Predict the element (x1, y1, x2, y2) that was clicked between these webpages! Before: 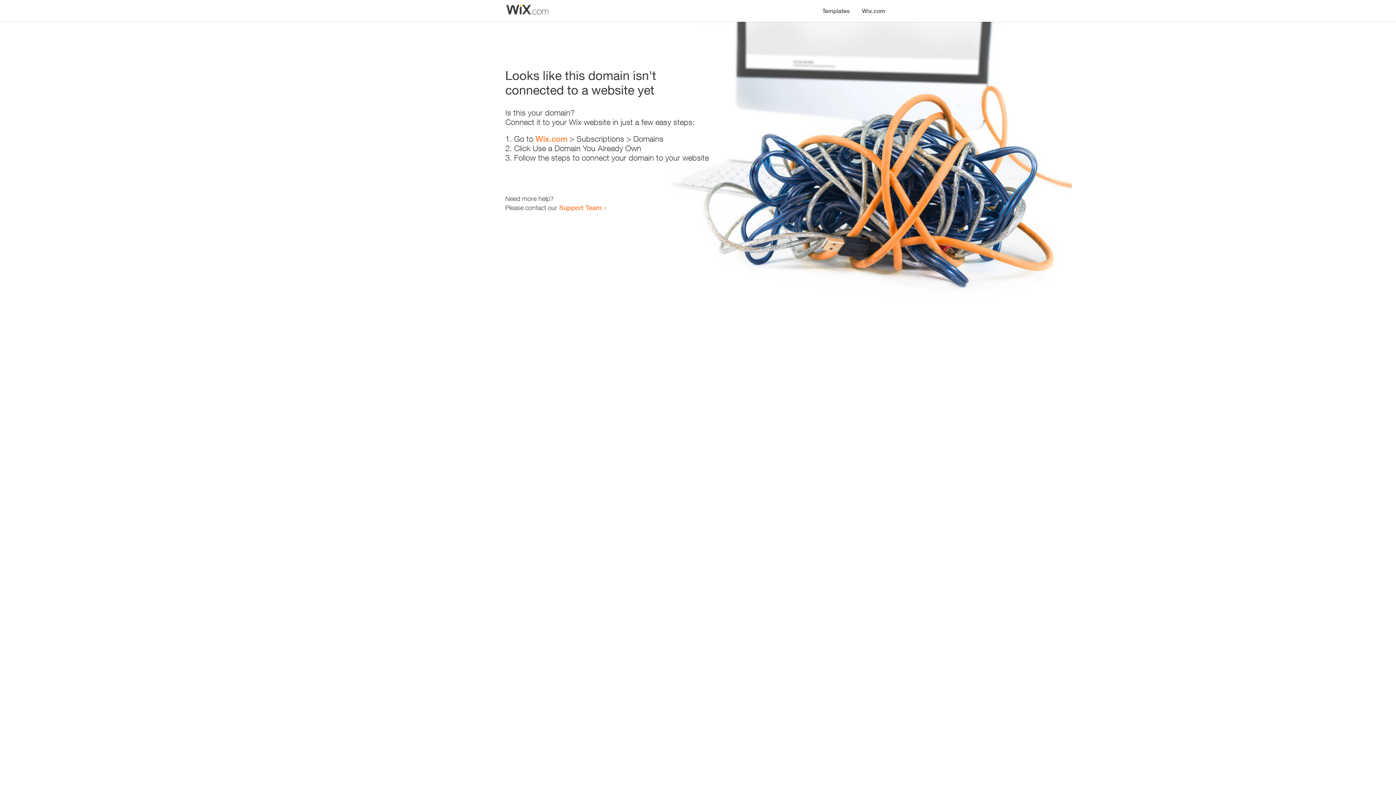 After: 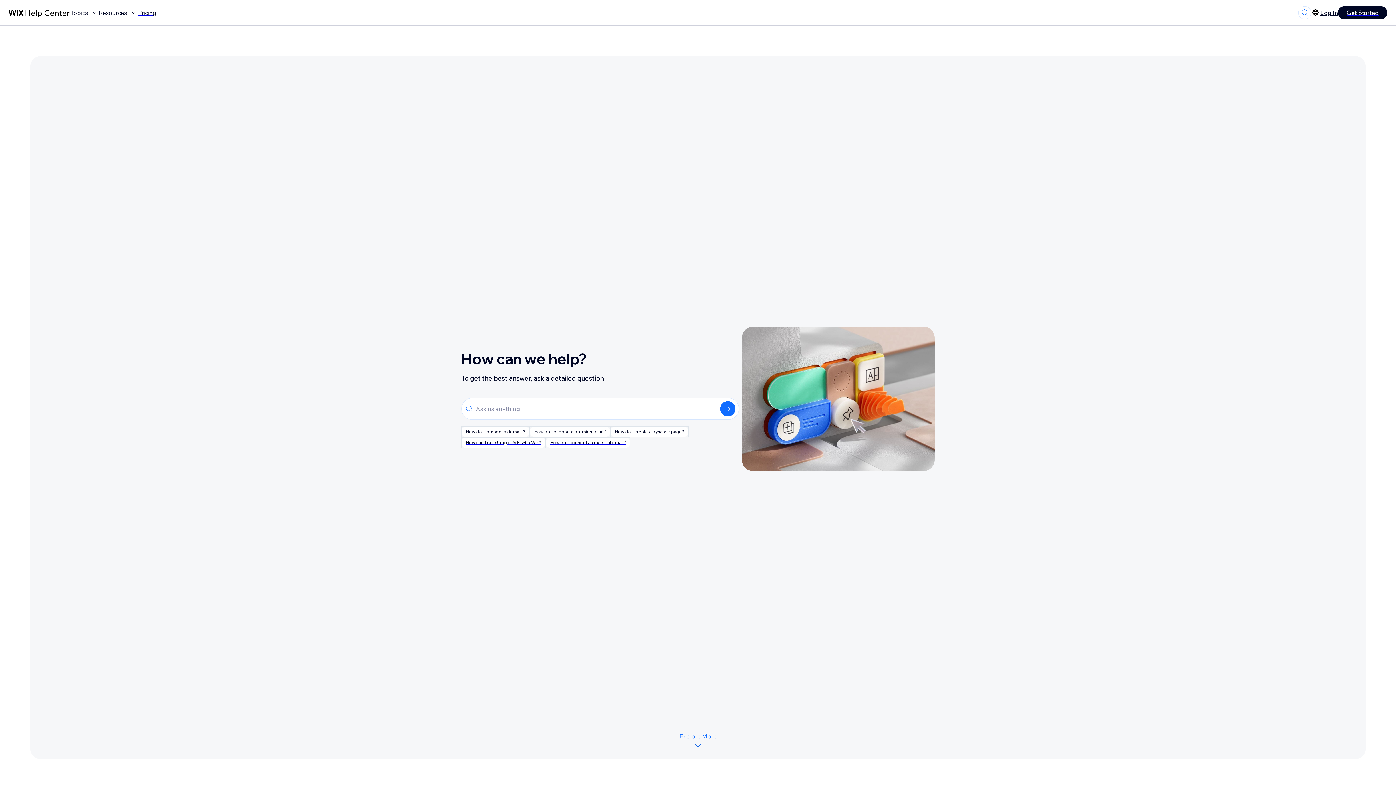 Action: bbox: (559, 203, 601, 211) label: Support Team